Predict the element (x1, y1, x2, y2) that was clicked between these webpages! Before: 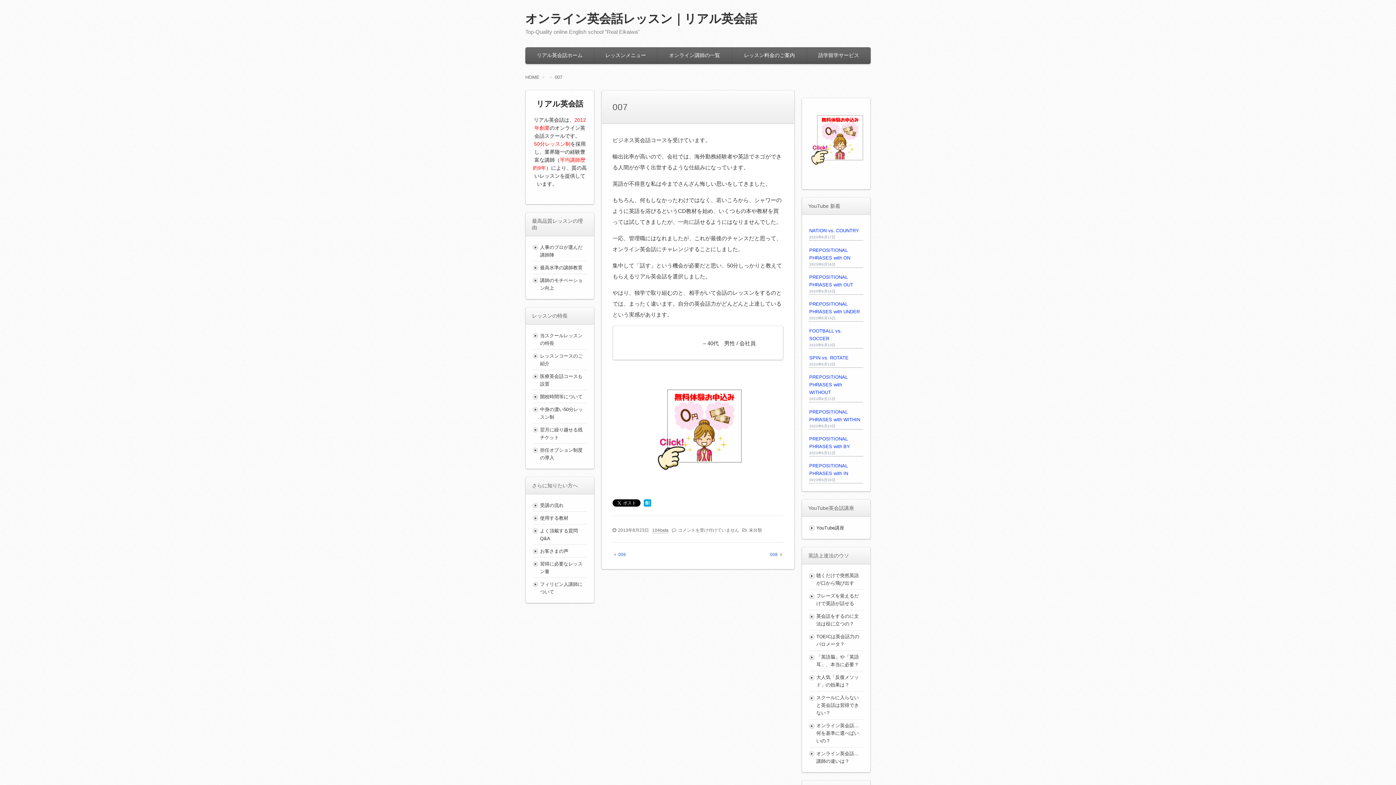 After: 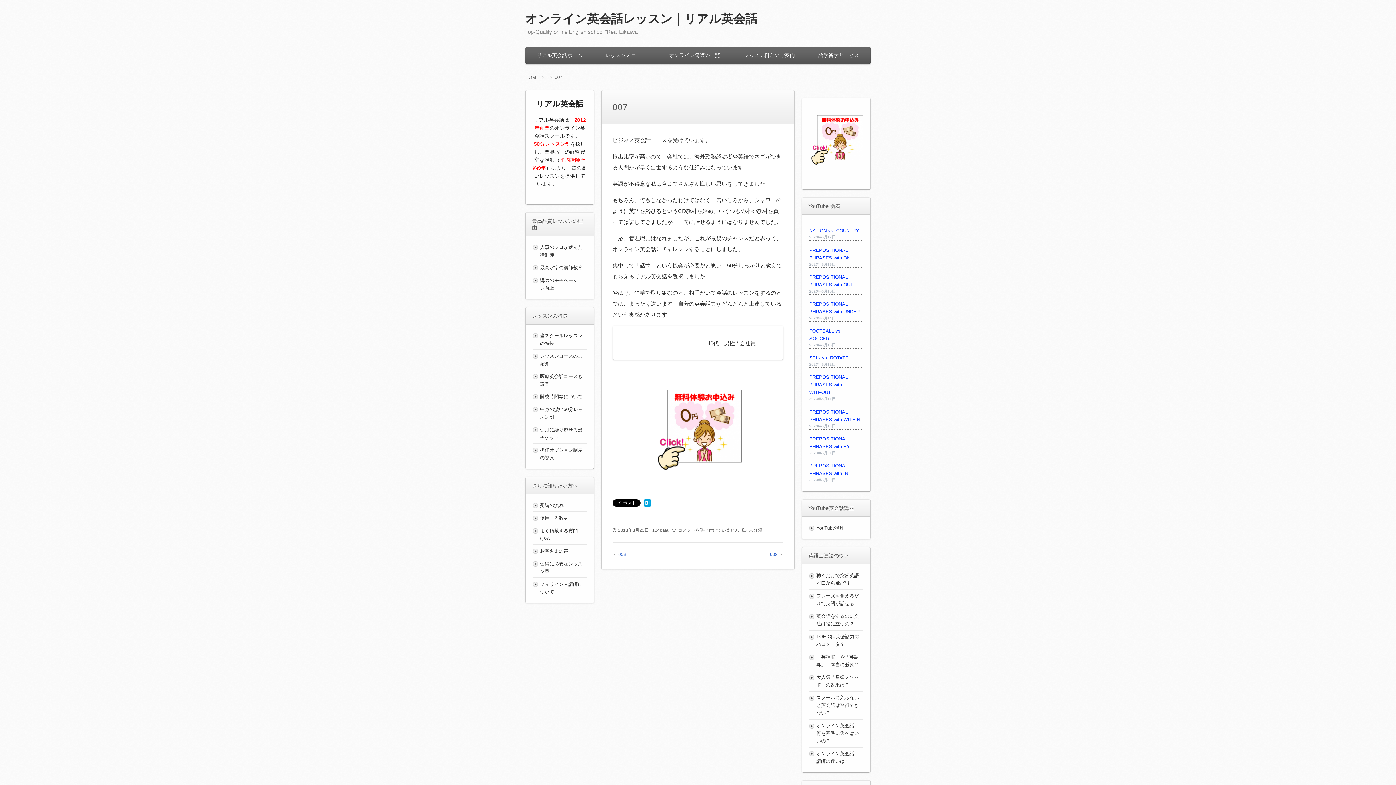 Action: bbox: (547, 74, 554, 80)